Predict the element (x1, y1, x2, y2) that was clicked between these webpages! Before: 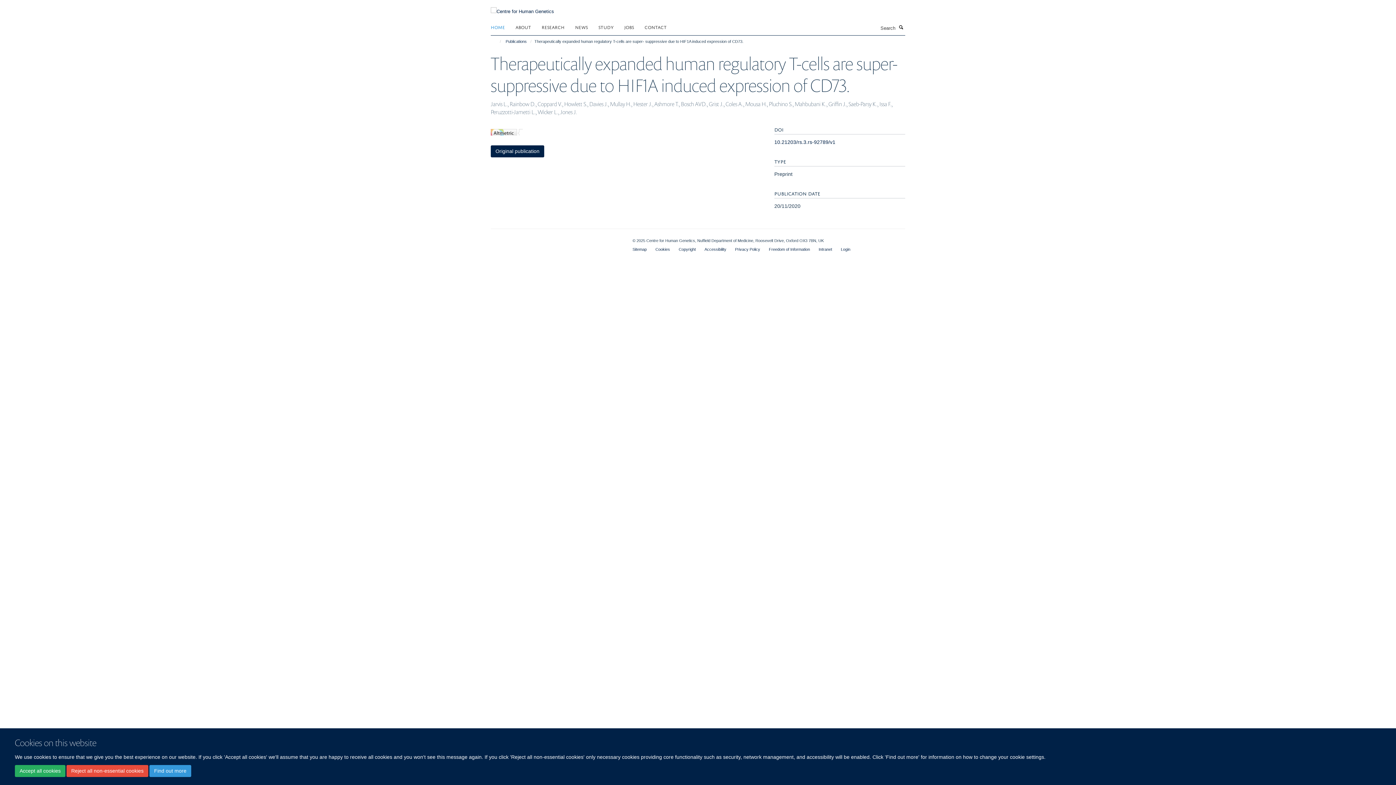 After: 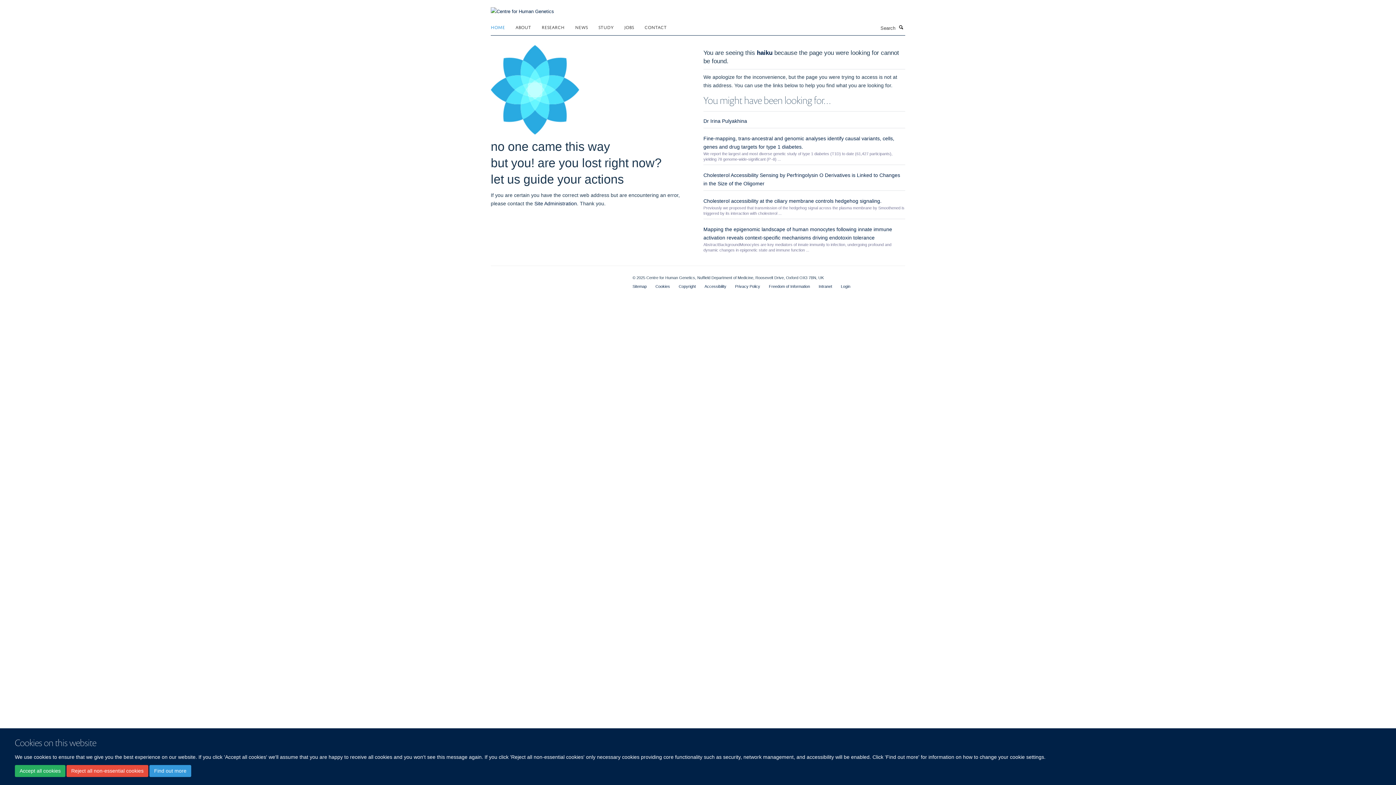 Action: label: Accessibility bbox: (704, 247, 726, 251)